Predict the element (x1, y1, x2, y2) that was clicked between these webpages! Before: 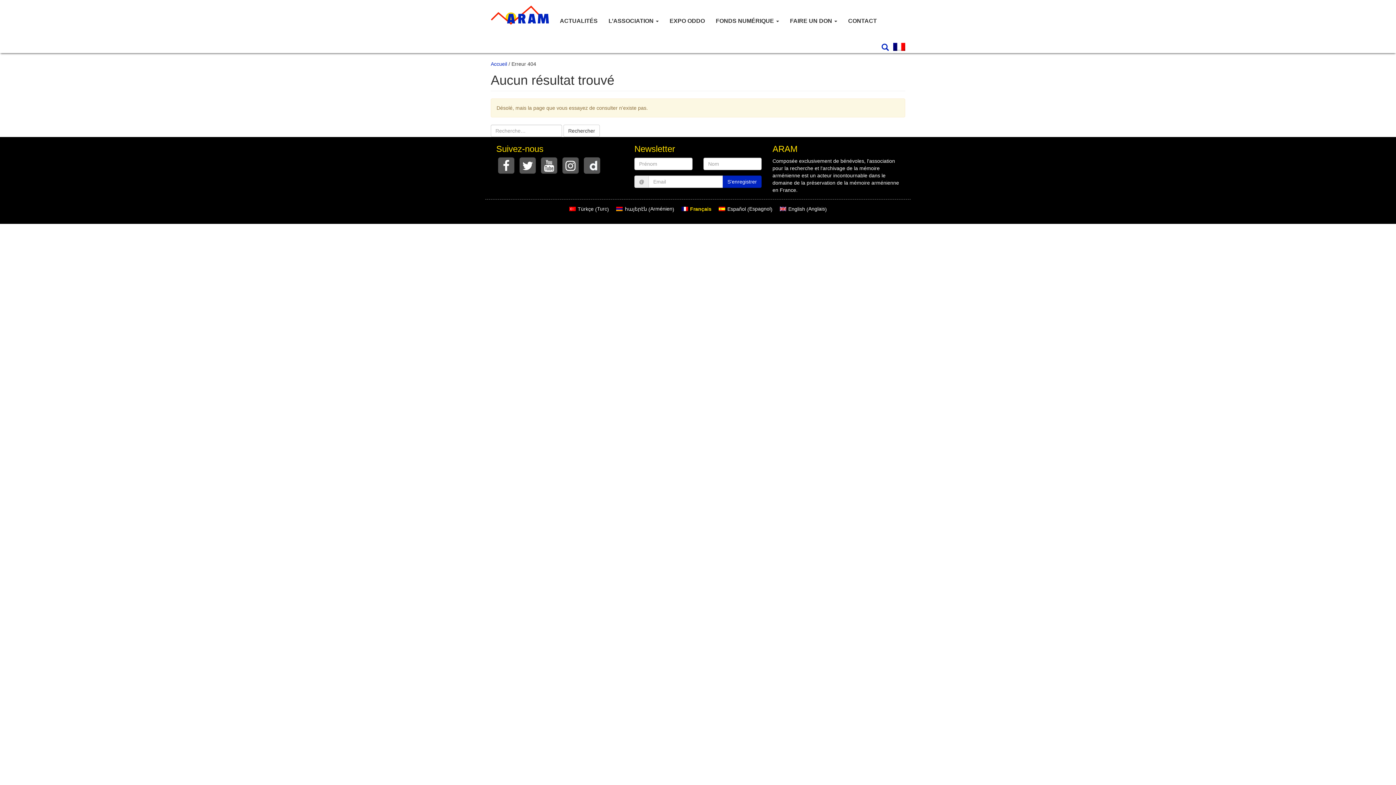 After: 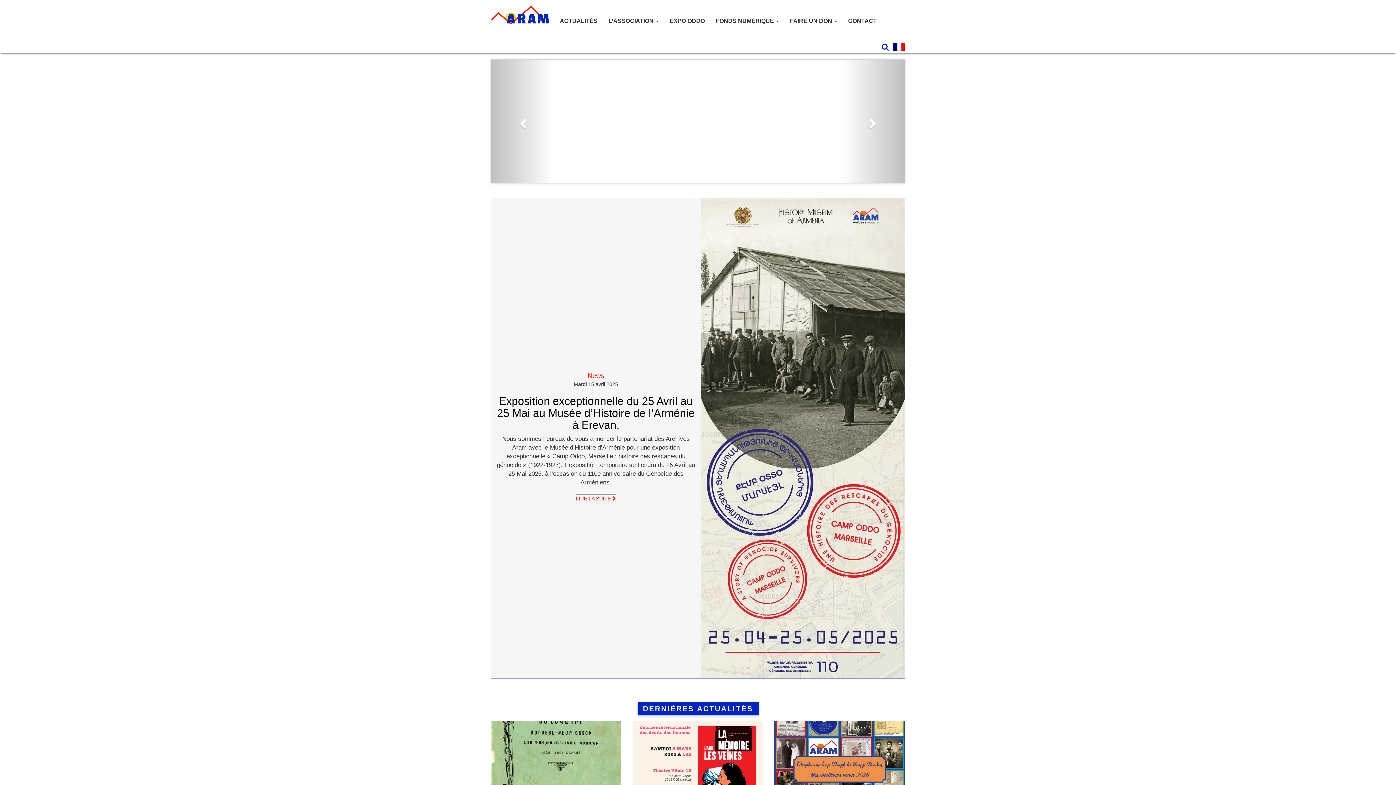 Action: bbox: (485, 0, 554, 18)